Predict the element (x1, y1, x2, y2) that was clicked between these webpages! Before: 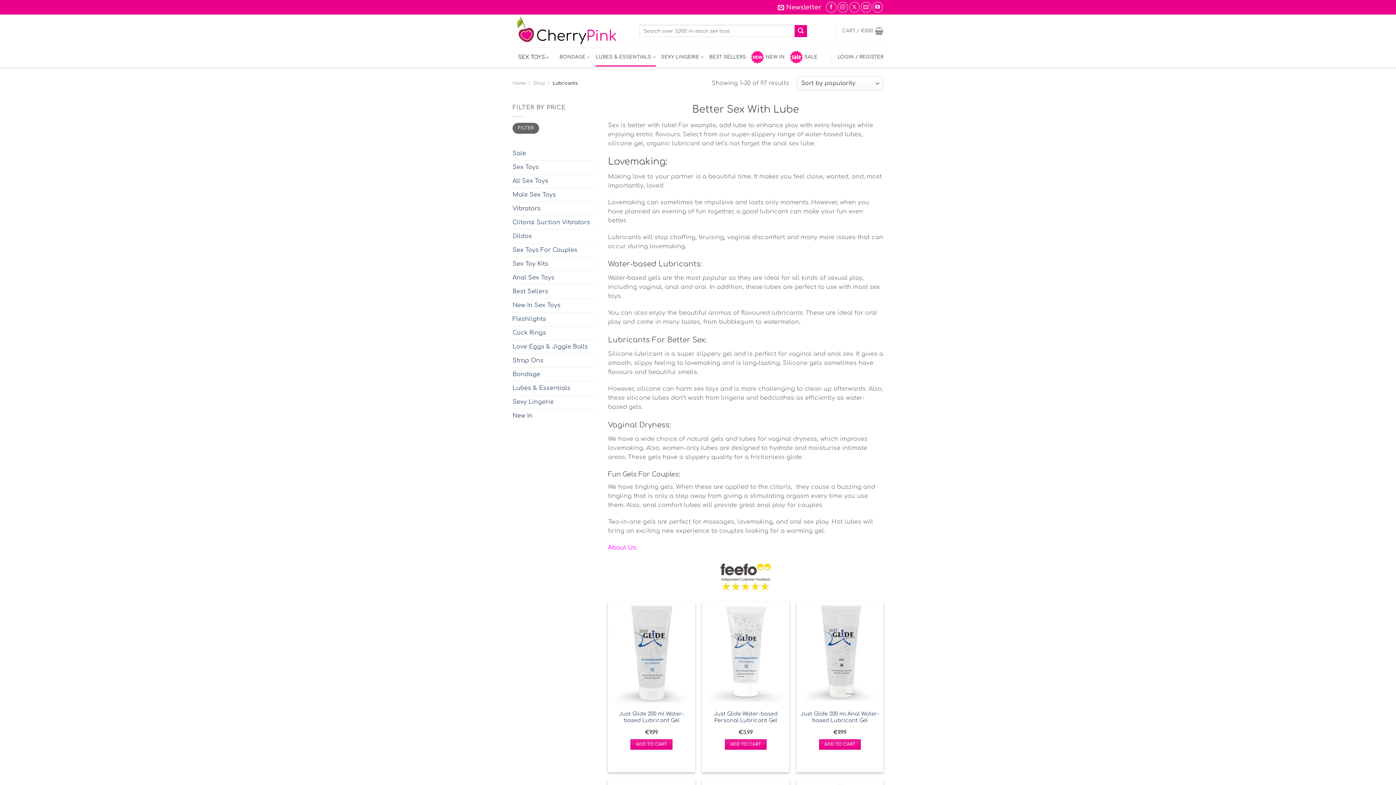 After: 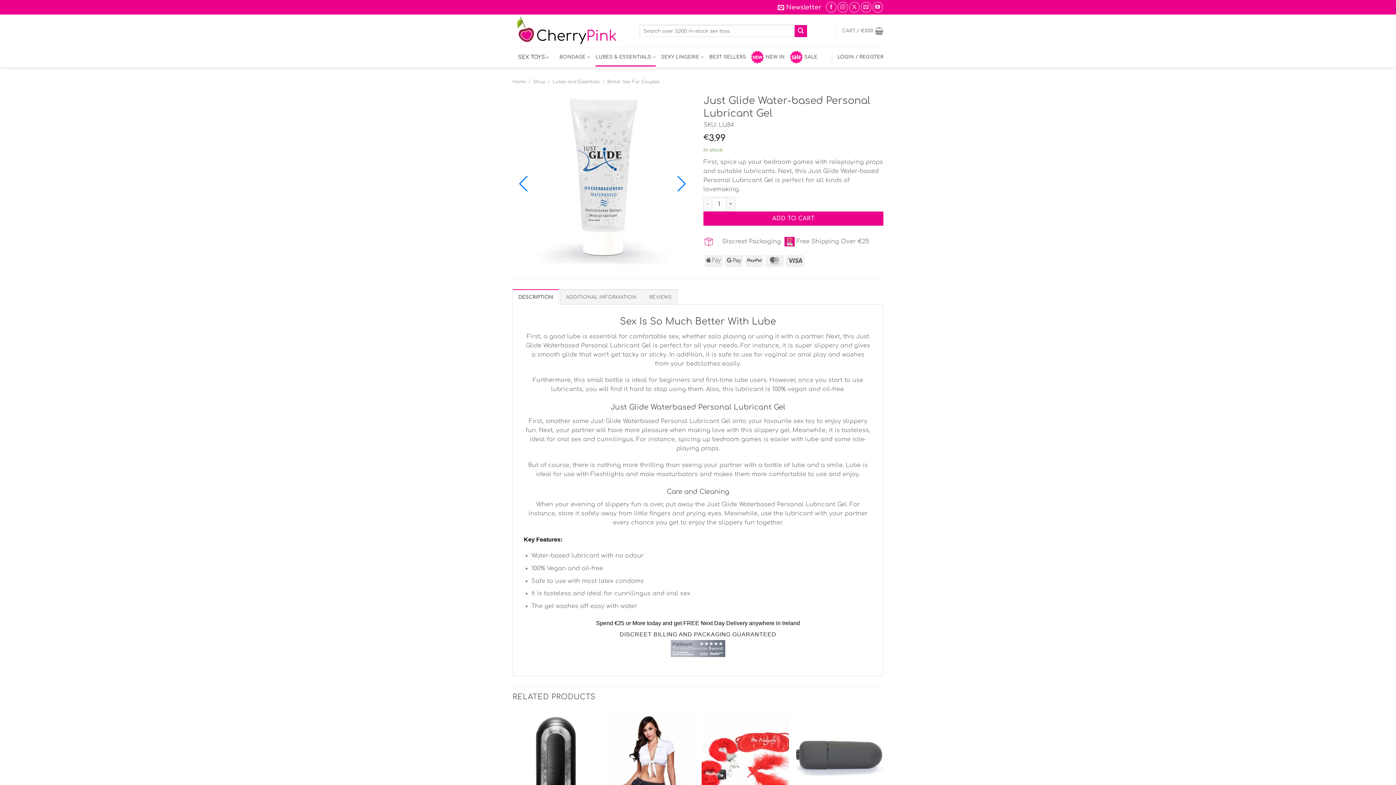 Action: bbox: (702, 601, 789, 706) label: Just Glide Water-based Personal Lubricant Gel